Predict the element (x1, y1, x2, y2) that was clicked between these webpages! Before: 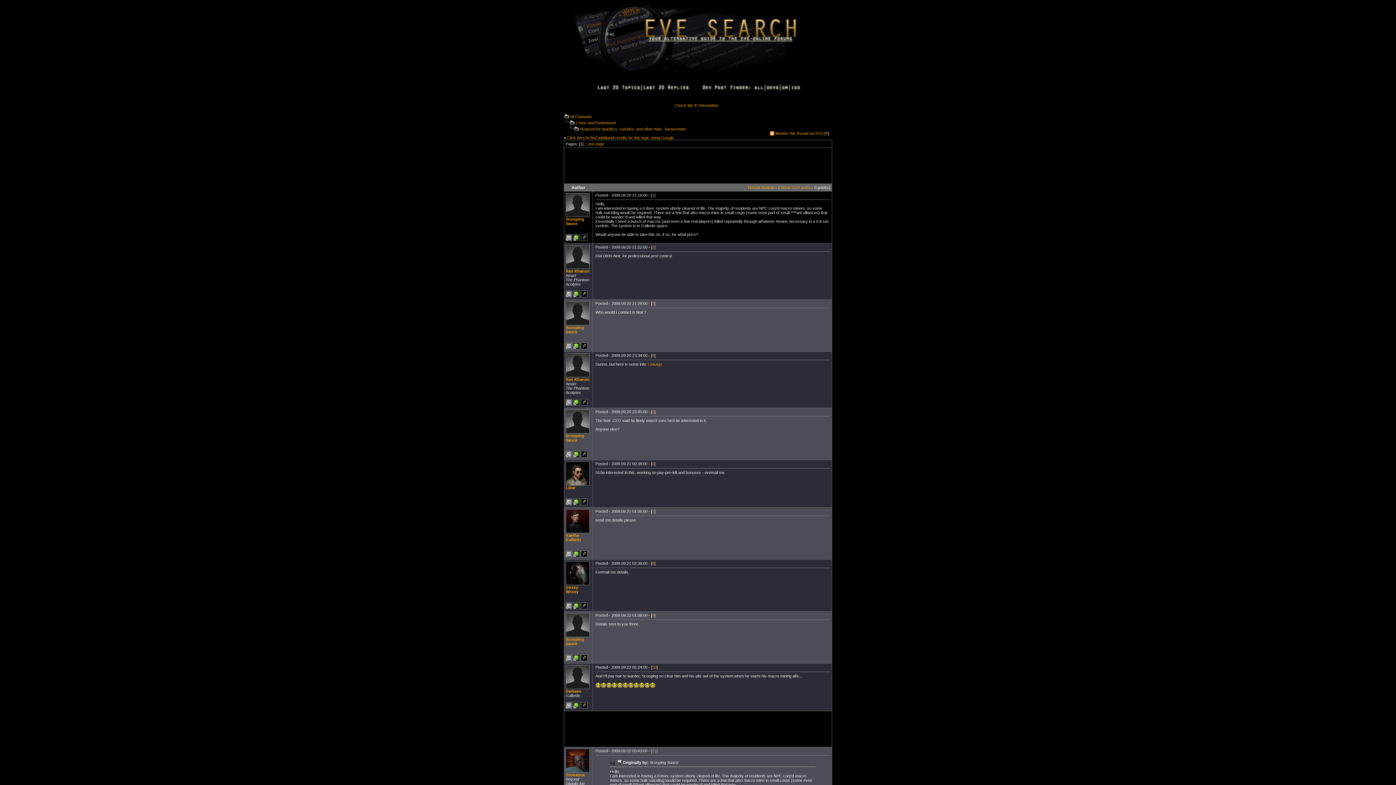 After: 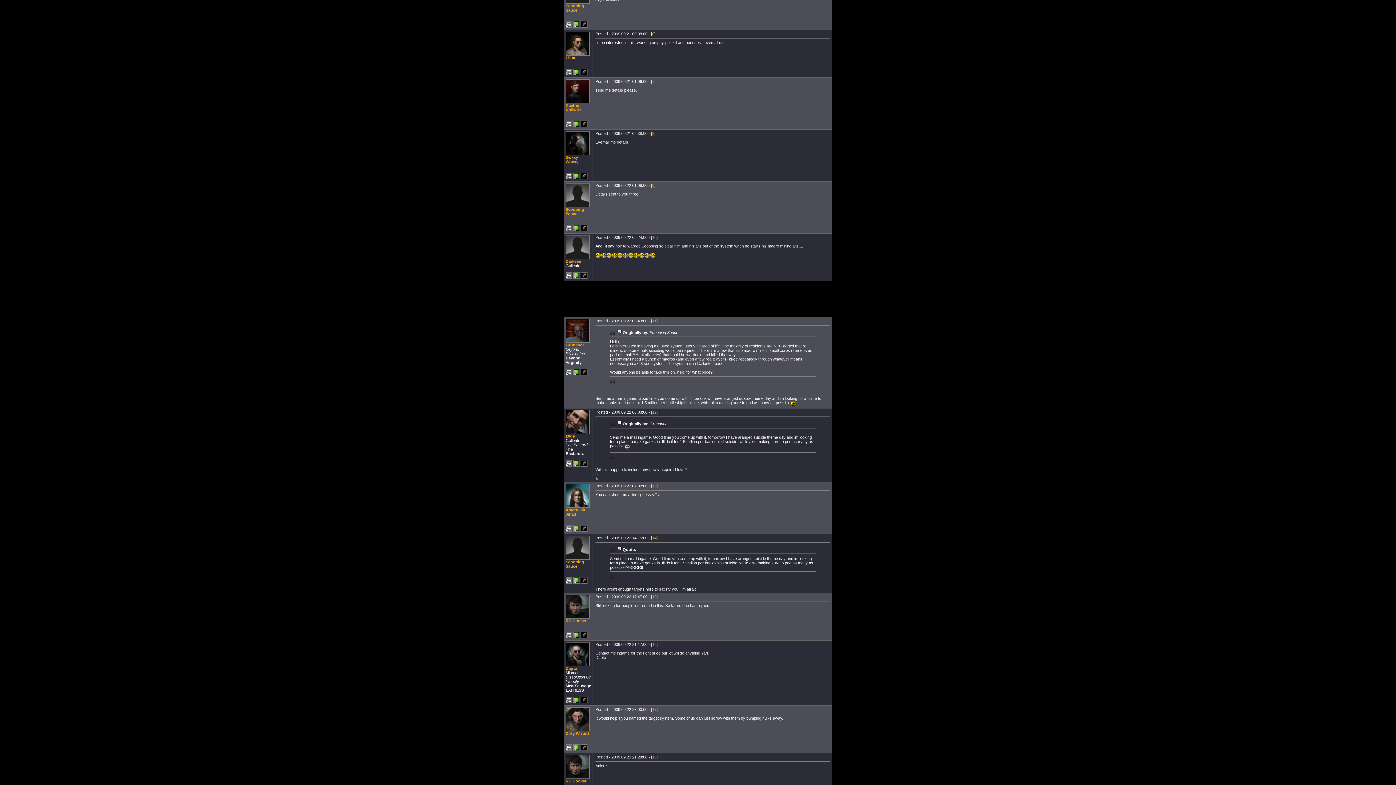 Action: bbox: (652, 409, 654, 414) label: 5